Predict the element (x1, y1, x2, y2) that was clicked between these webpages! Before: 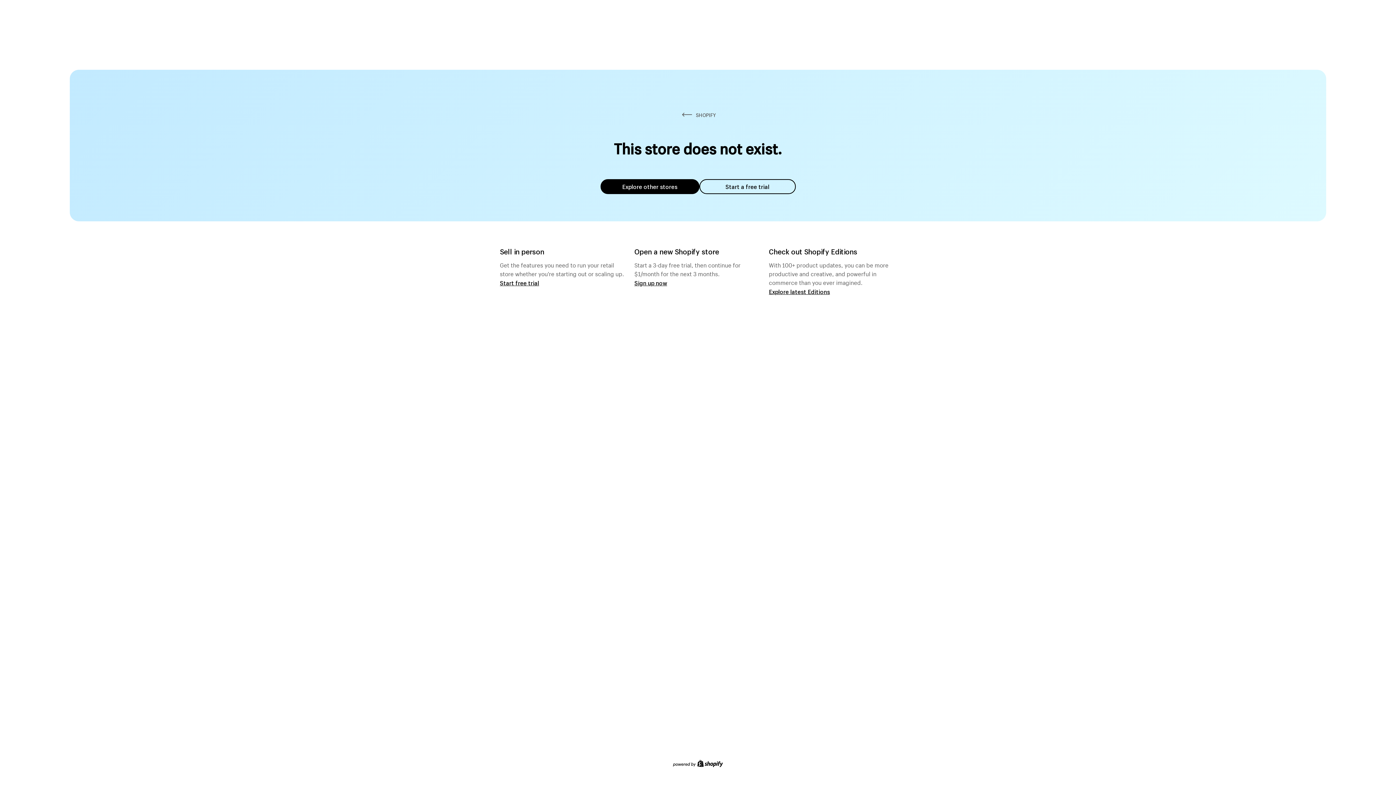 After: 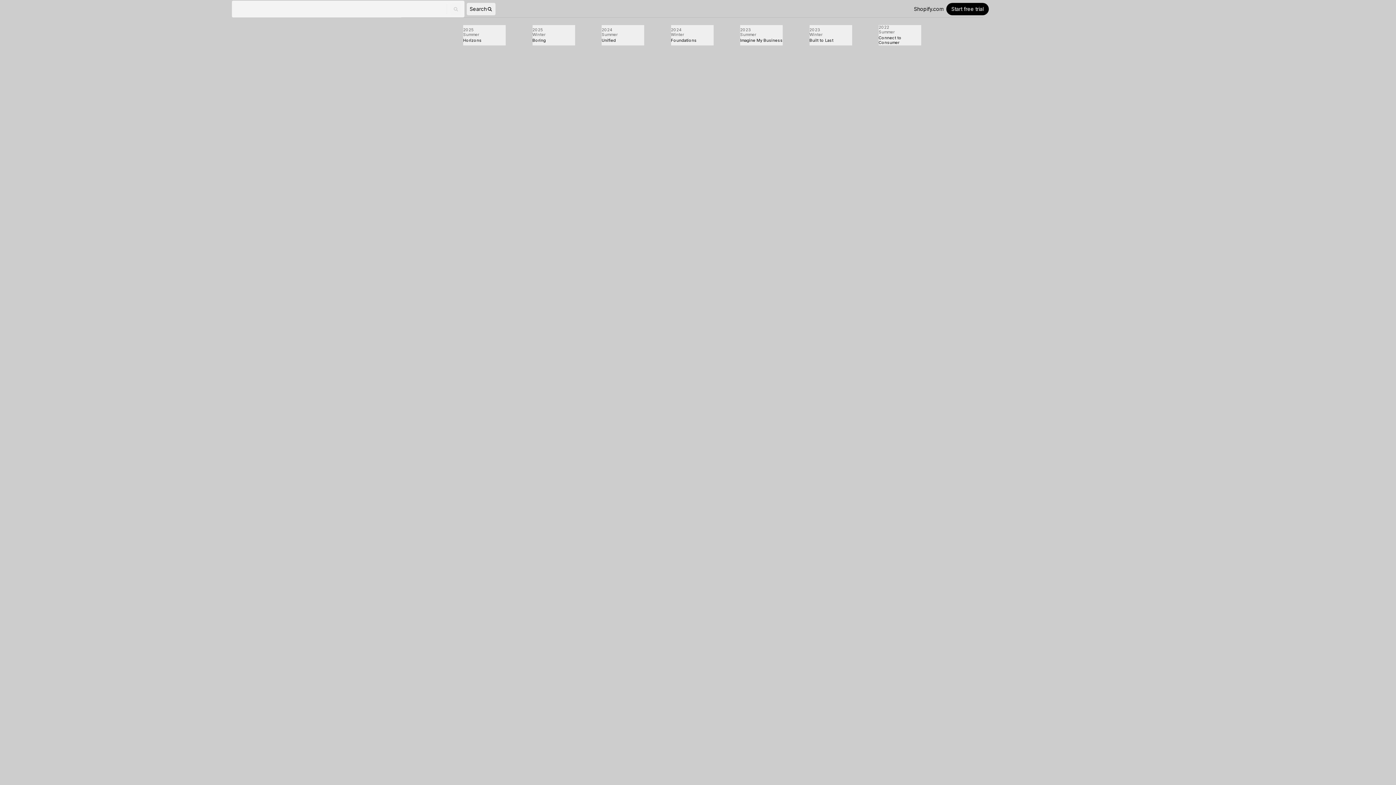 Action: label: Explore latest Editions bbox: (769, 287, 830, 295)